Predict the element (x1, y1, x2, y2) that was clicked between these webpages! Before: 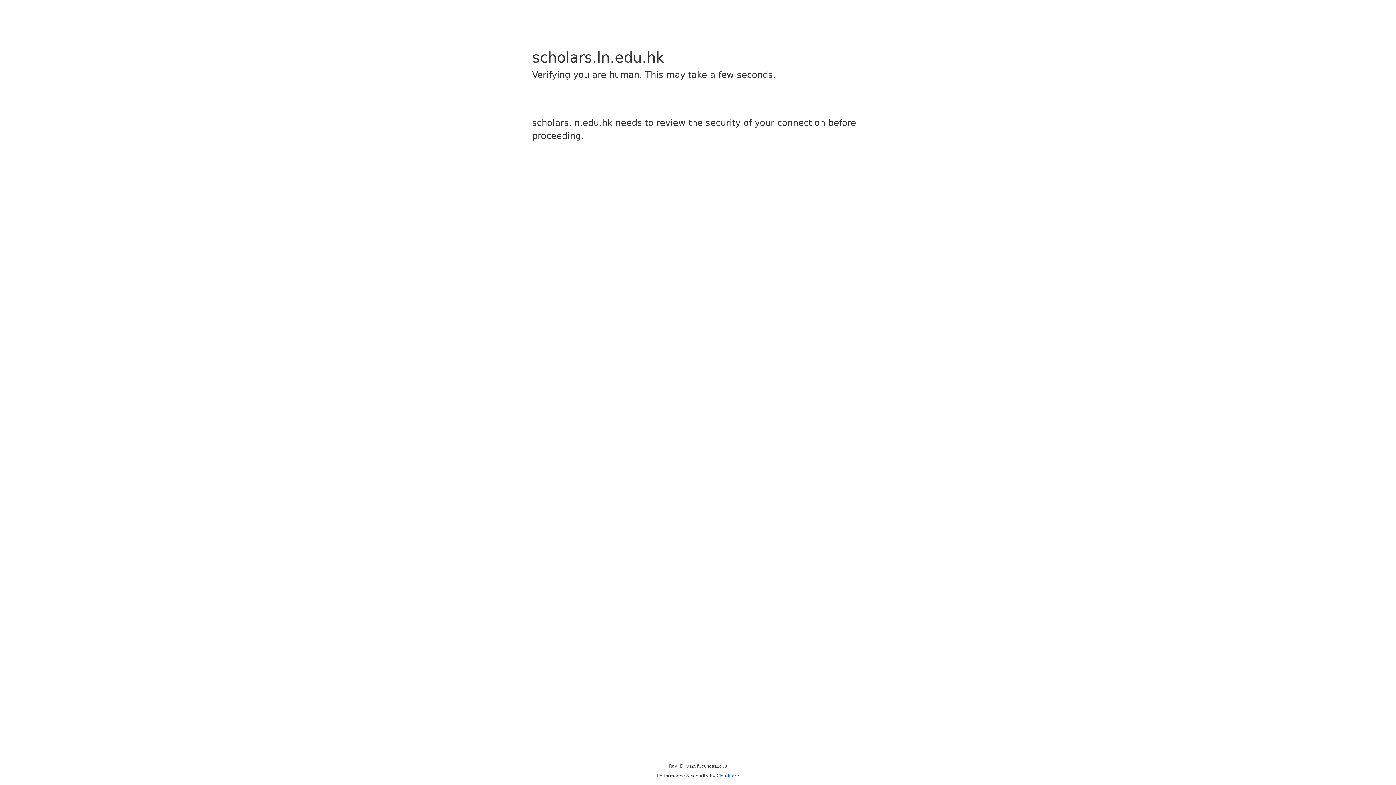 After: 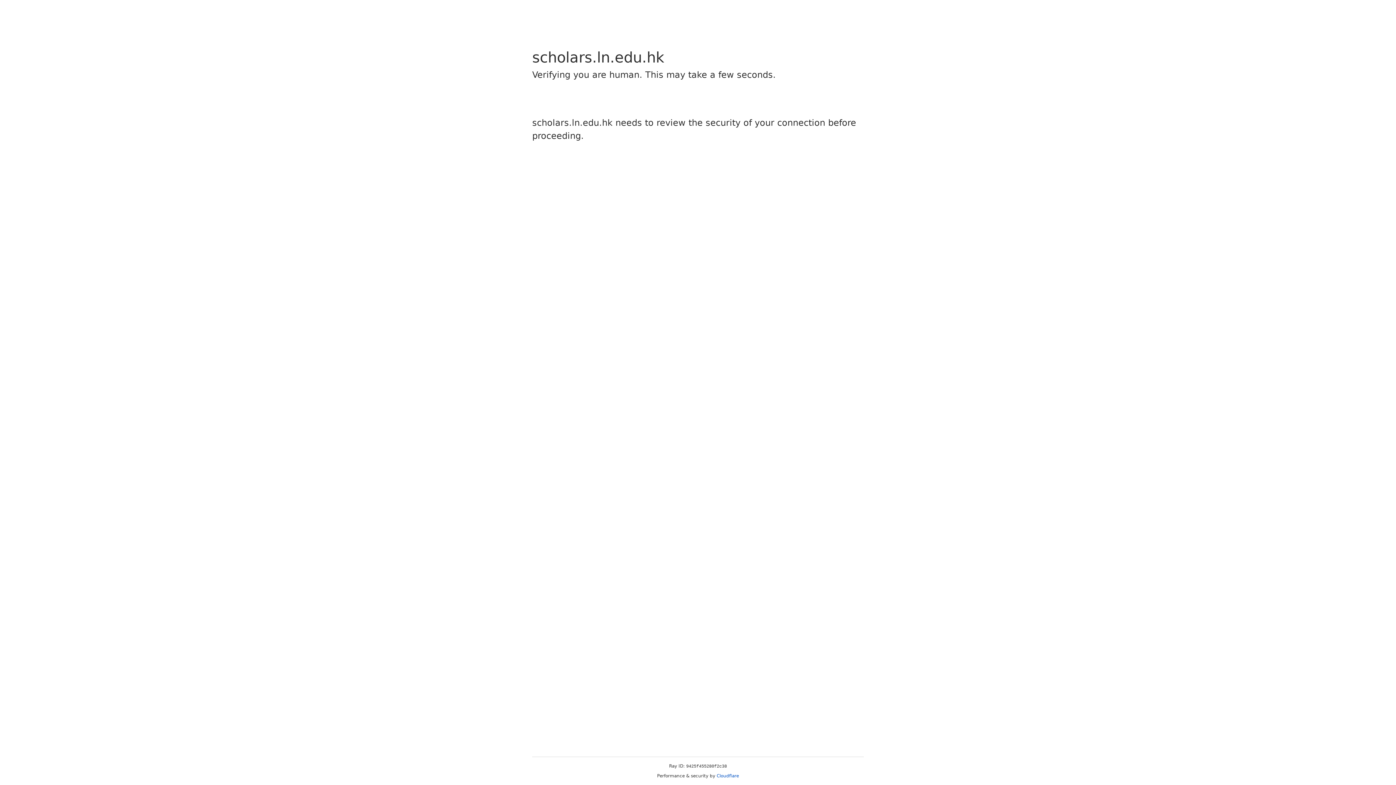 Action: bbox: (716, 773, 739, 778) label: Cloudflare